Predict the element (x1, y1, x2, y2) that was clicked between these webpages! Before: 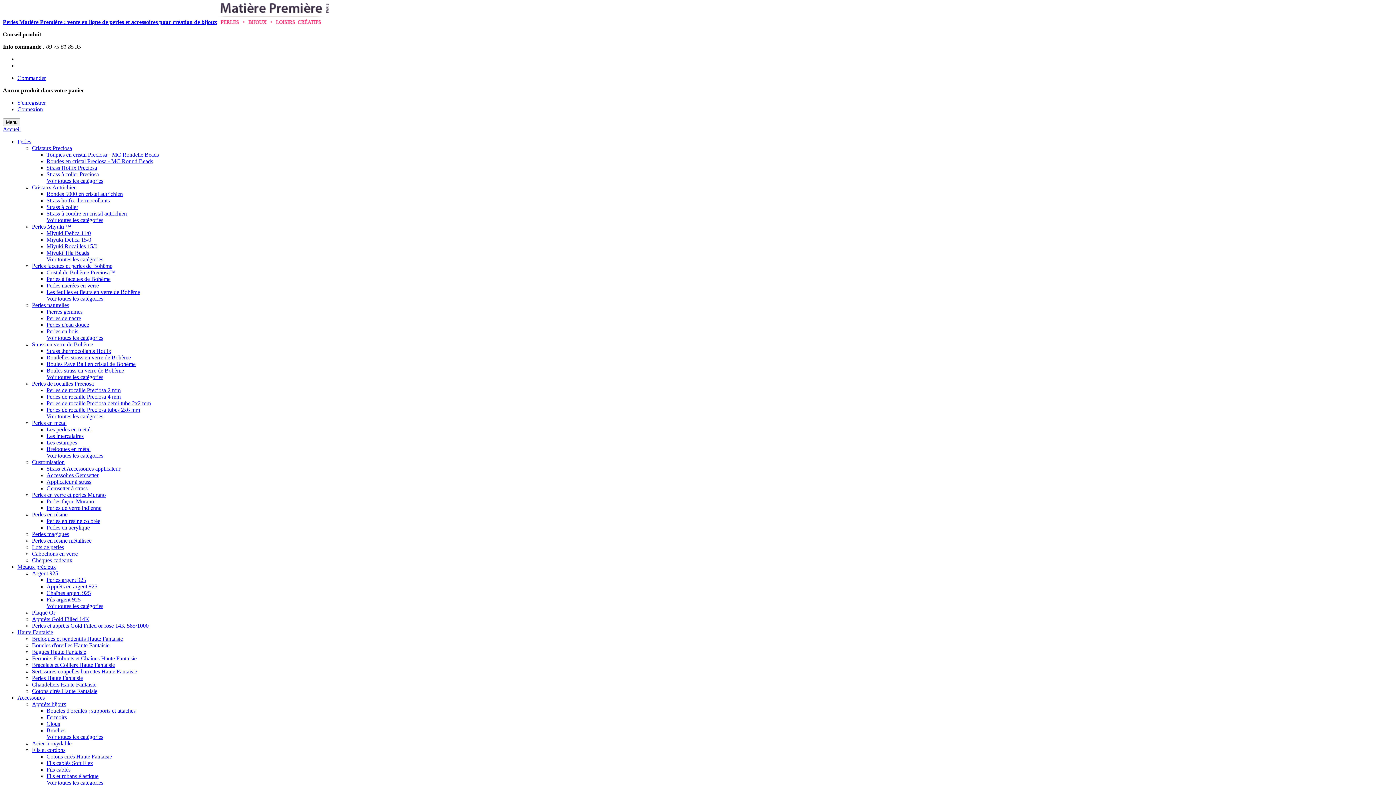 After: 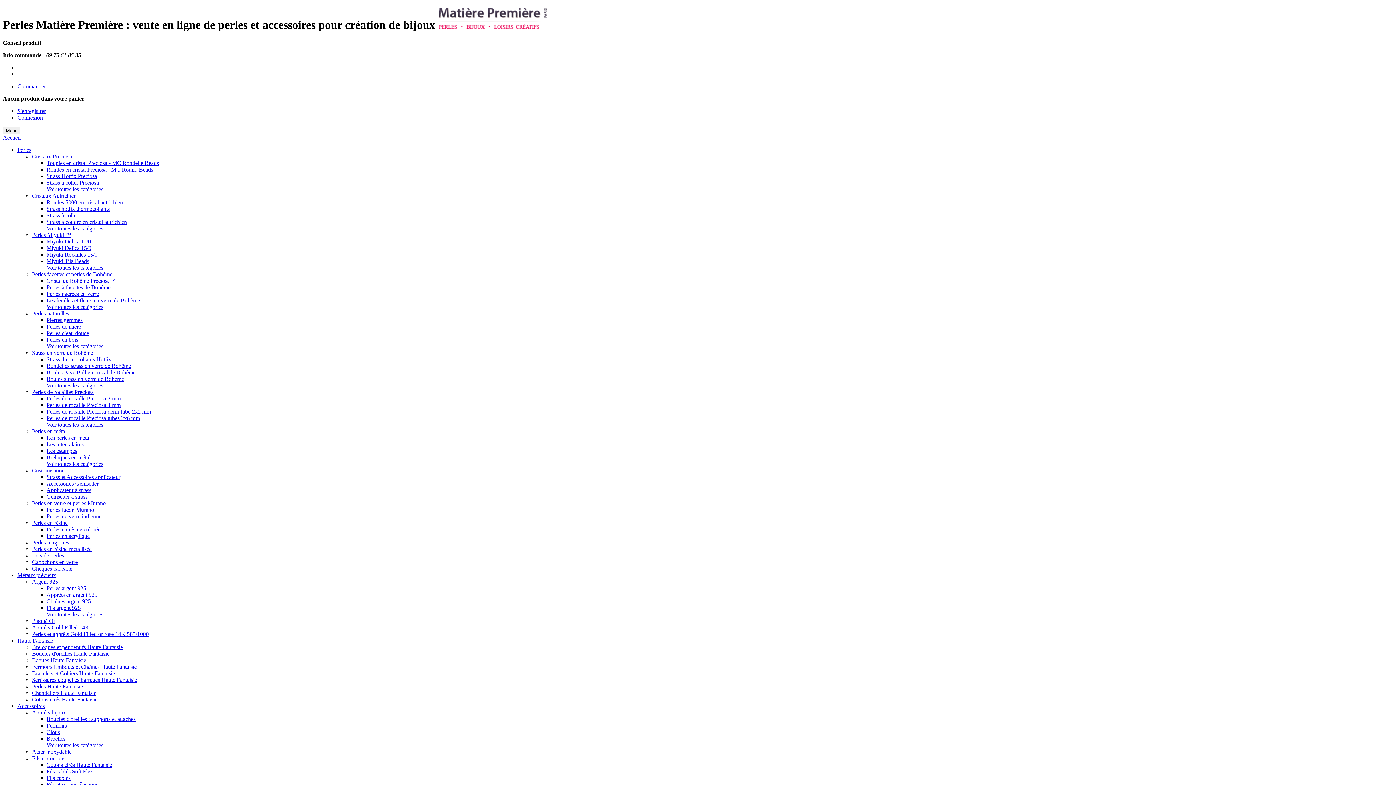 Action: bbox: (2, 18, 331, 25) label: Perles Matière Première : vente en ligne de perles et accessoires pour création de bijoux